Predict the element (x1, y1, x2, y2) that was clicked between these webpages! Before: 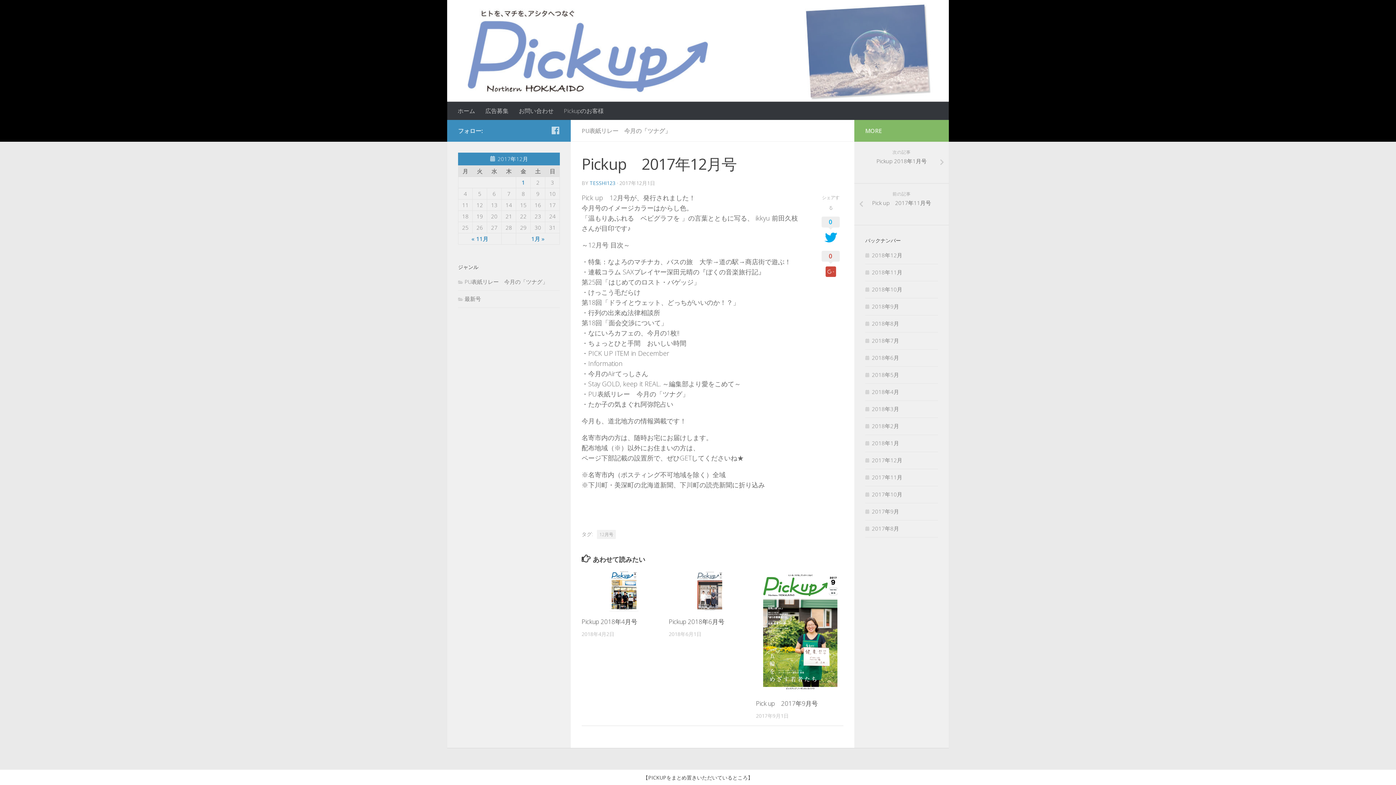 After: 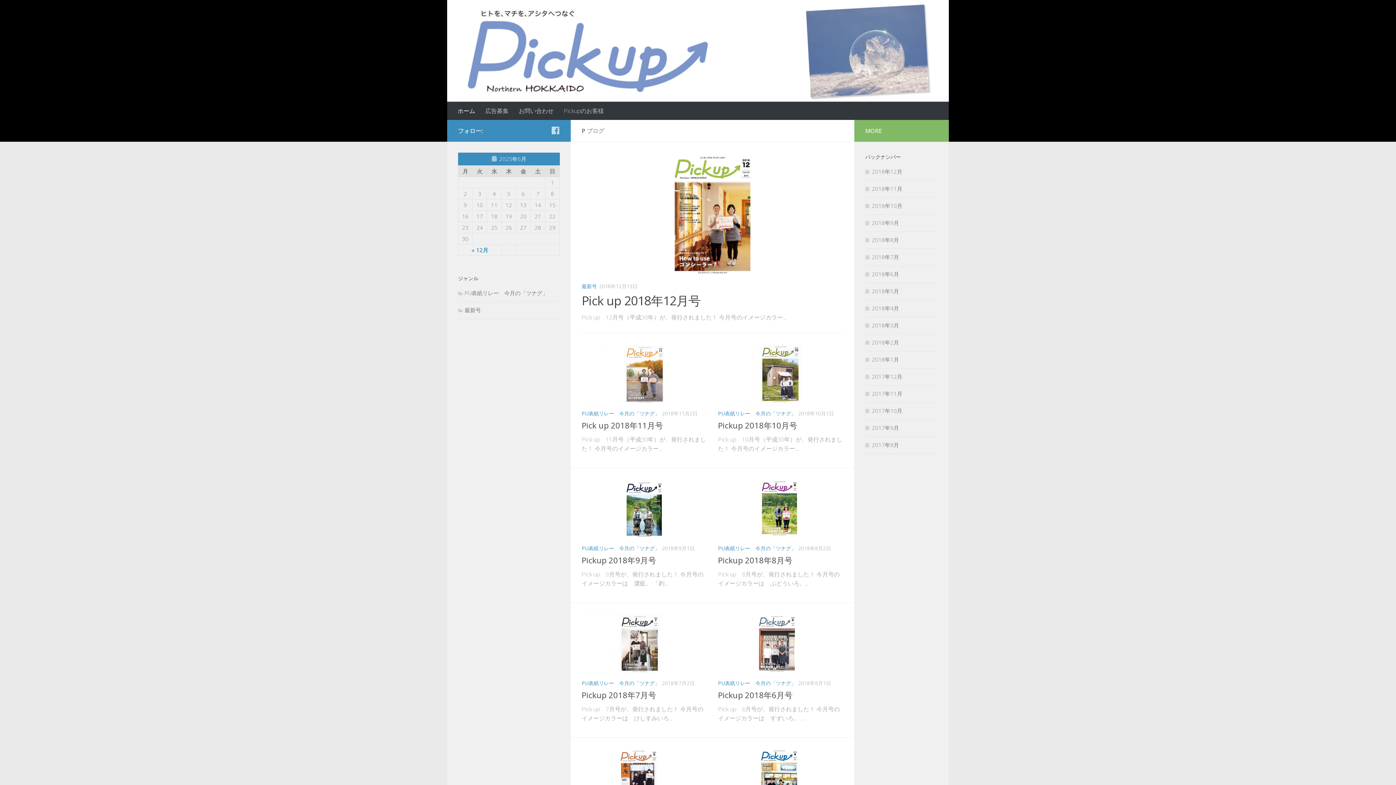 Action: bbox: (452, 101, 480, 120) label: ホーム